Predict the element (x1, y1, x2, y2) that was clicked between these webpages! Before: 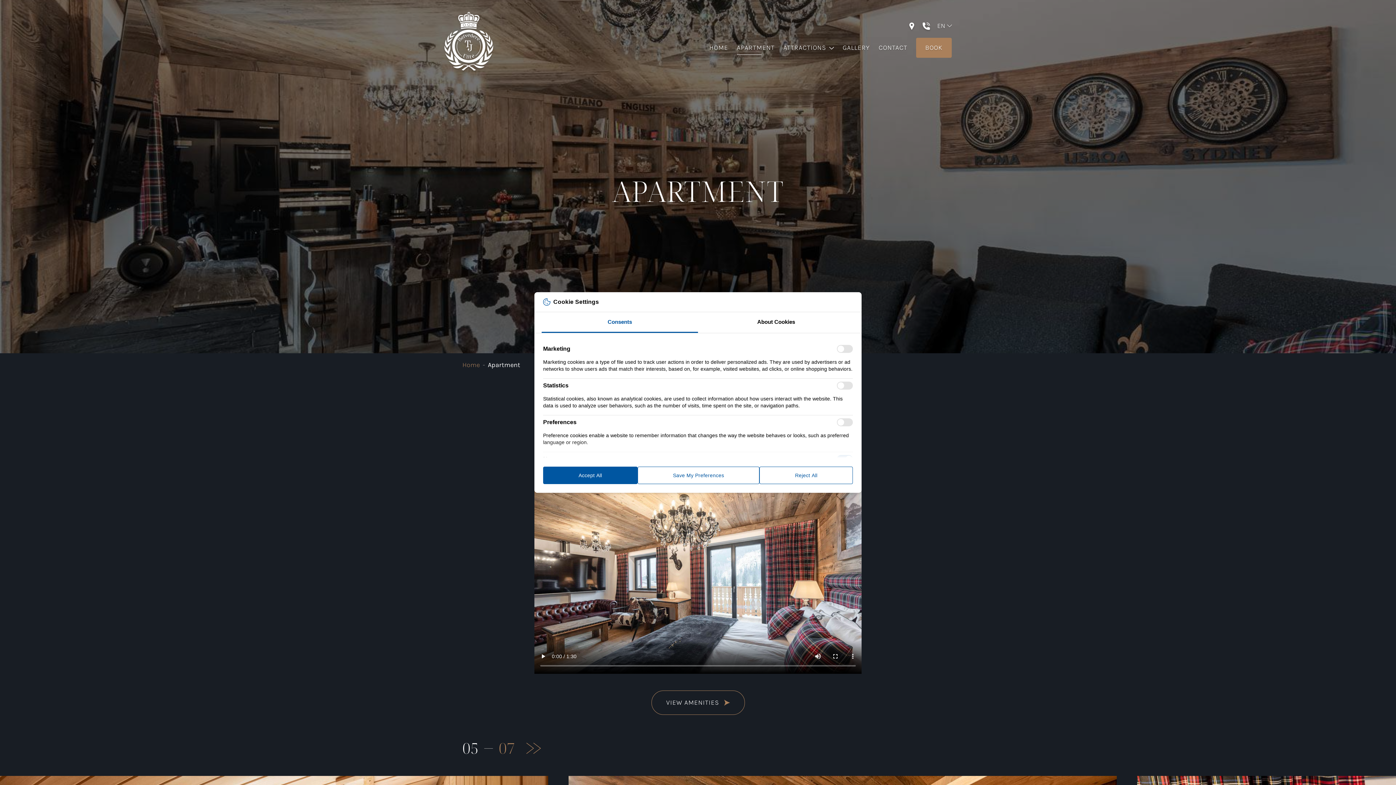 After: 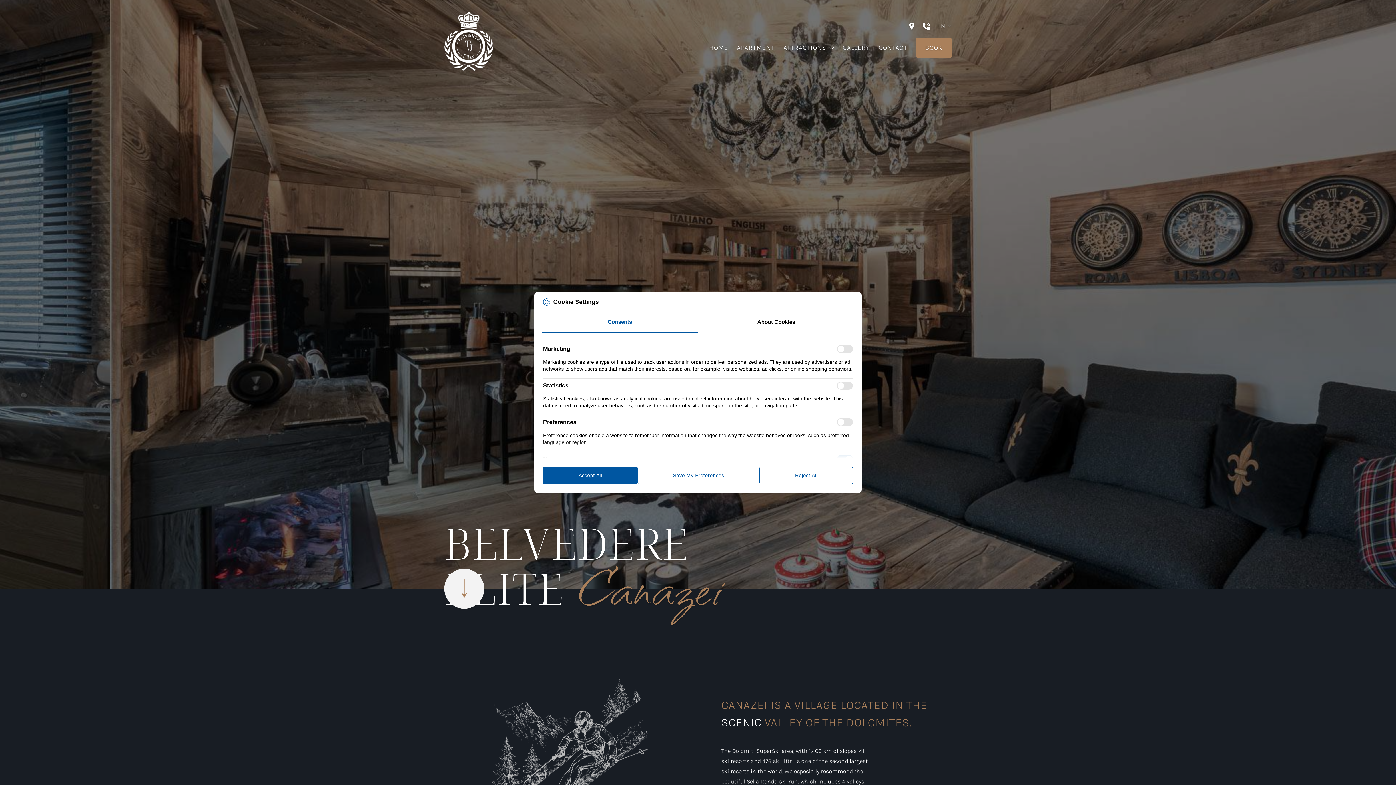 Action: bbox: (444, 11, 493, 71)